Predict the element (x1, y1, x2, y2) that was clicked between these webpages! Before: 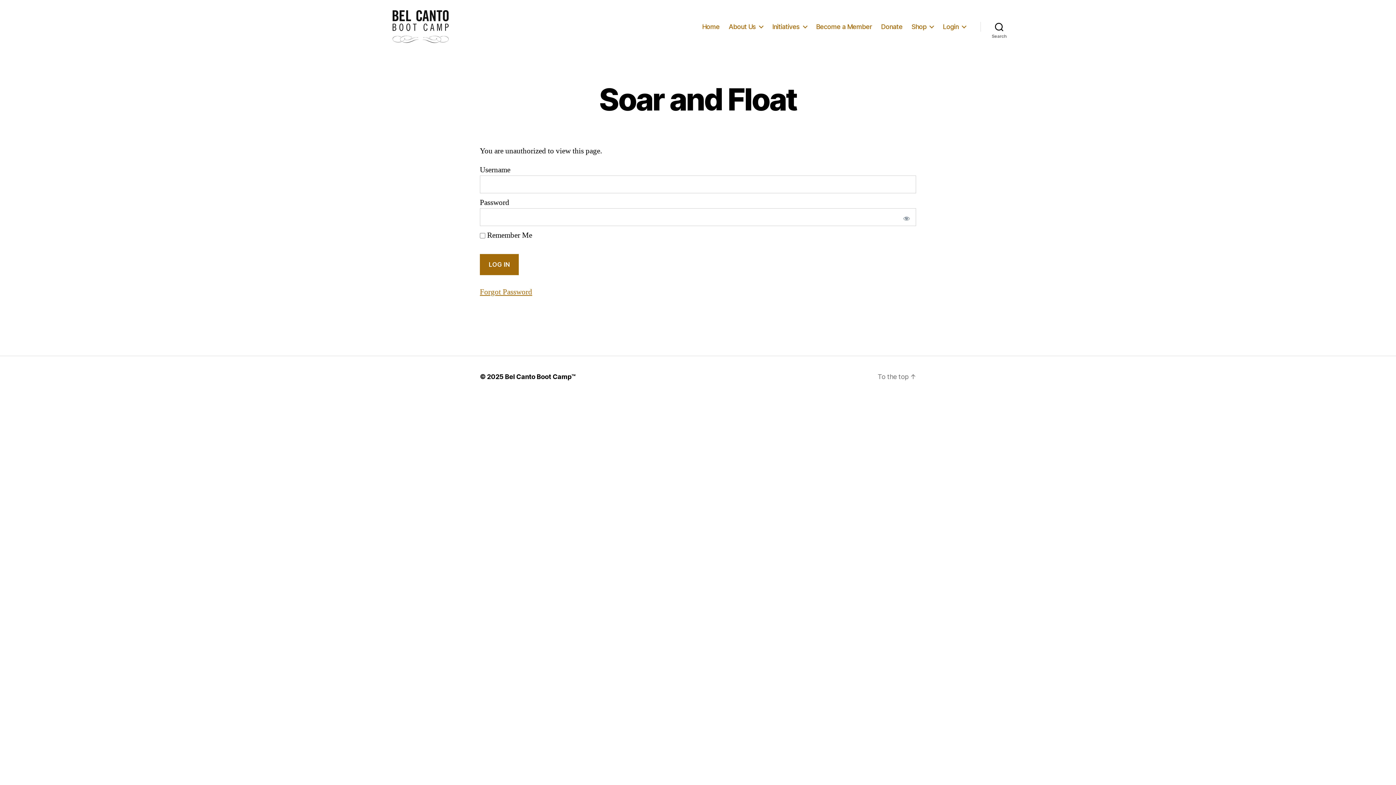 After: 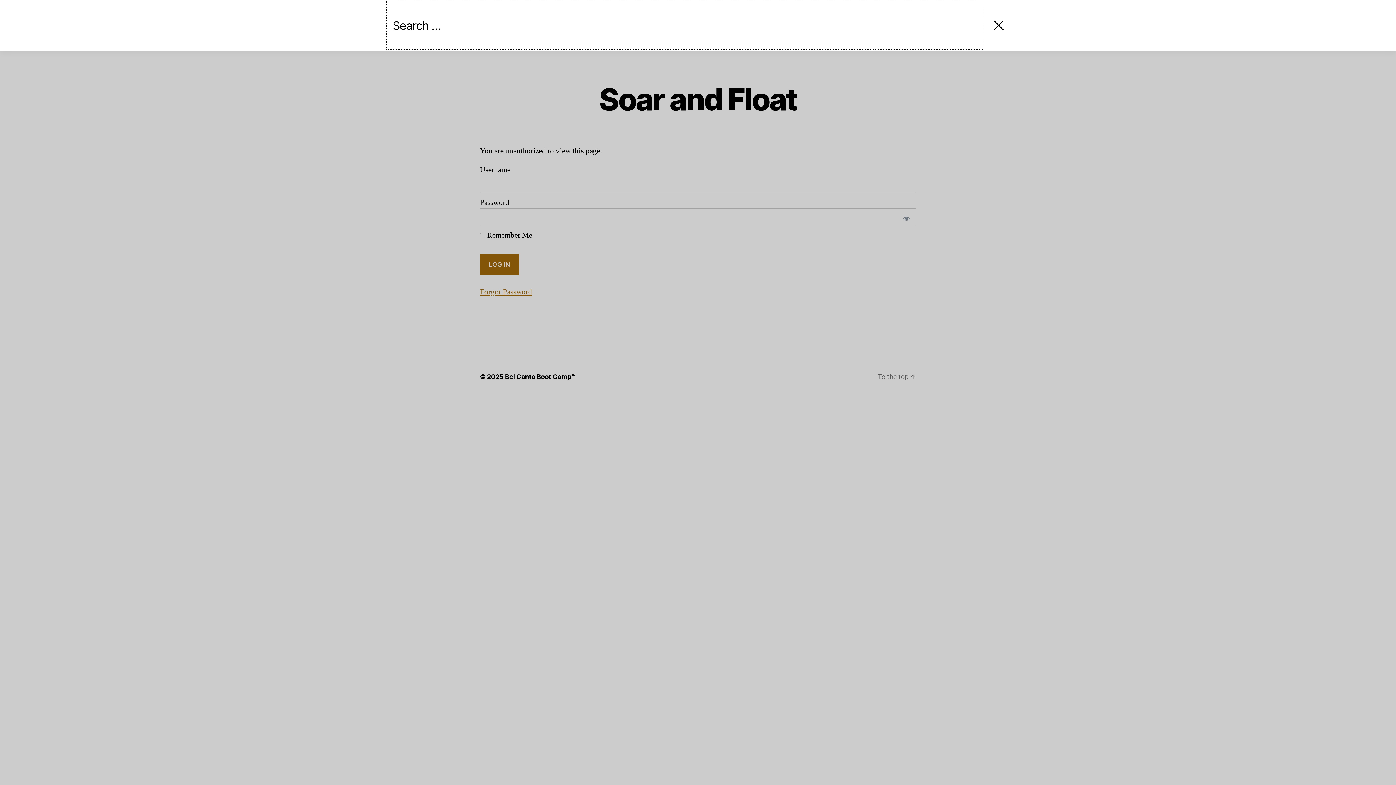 Action: bbox: (980, 18, 1018, 34) label: Search